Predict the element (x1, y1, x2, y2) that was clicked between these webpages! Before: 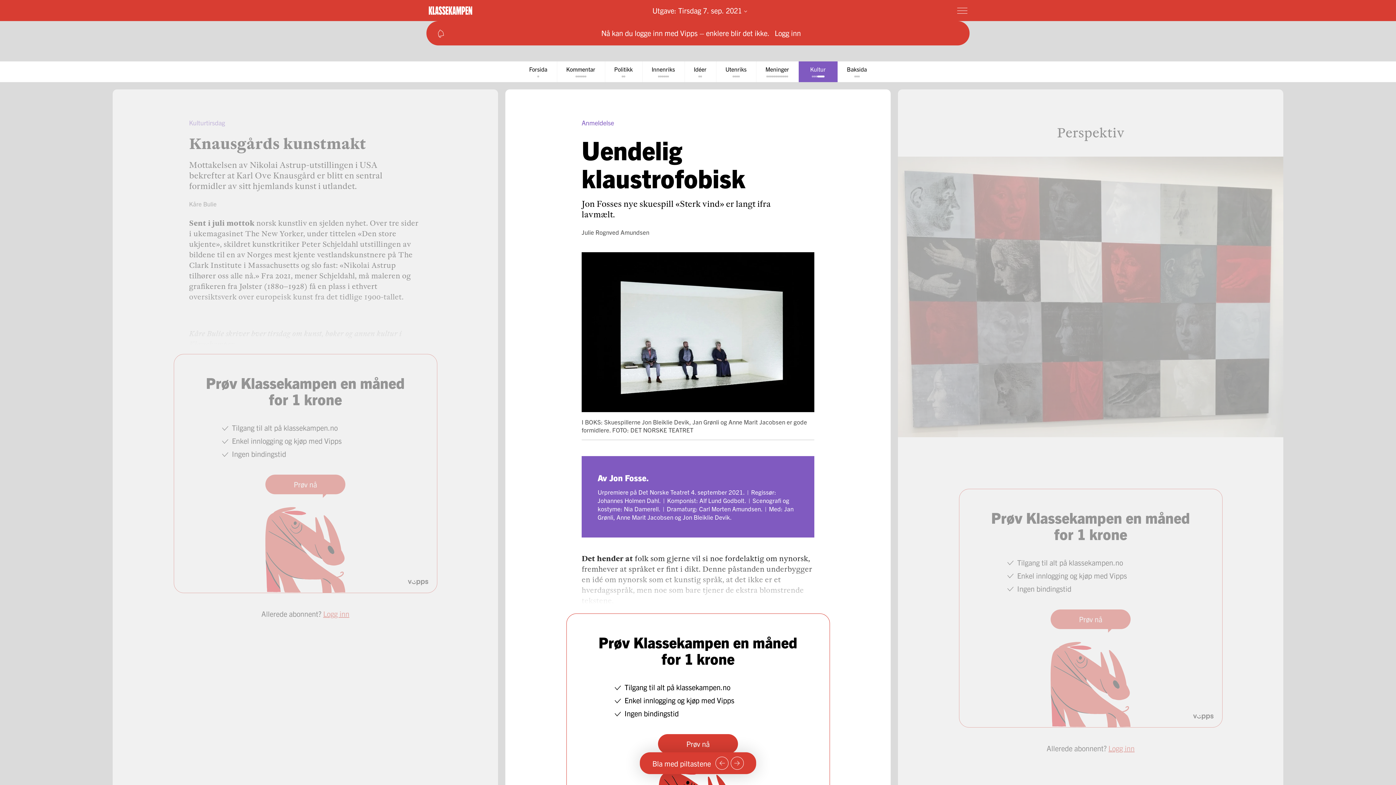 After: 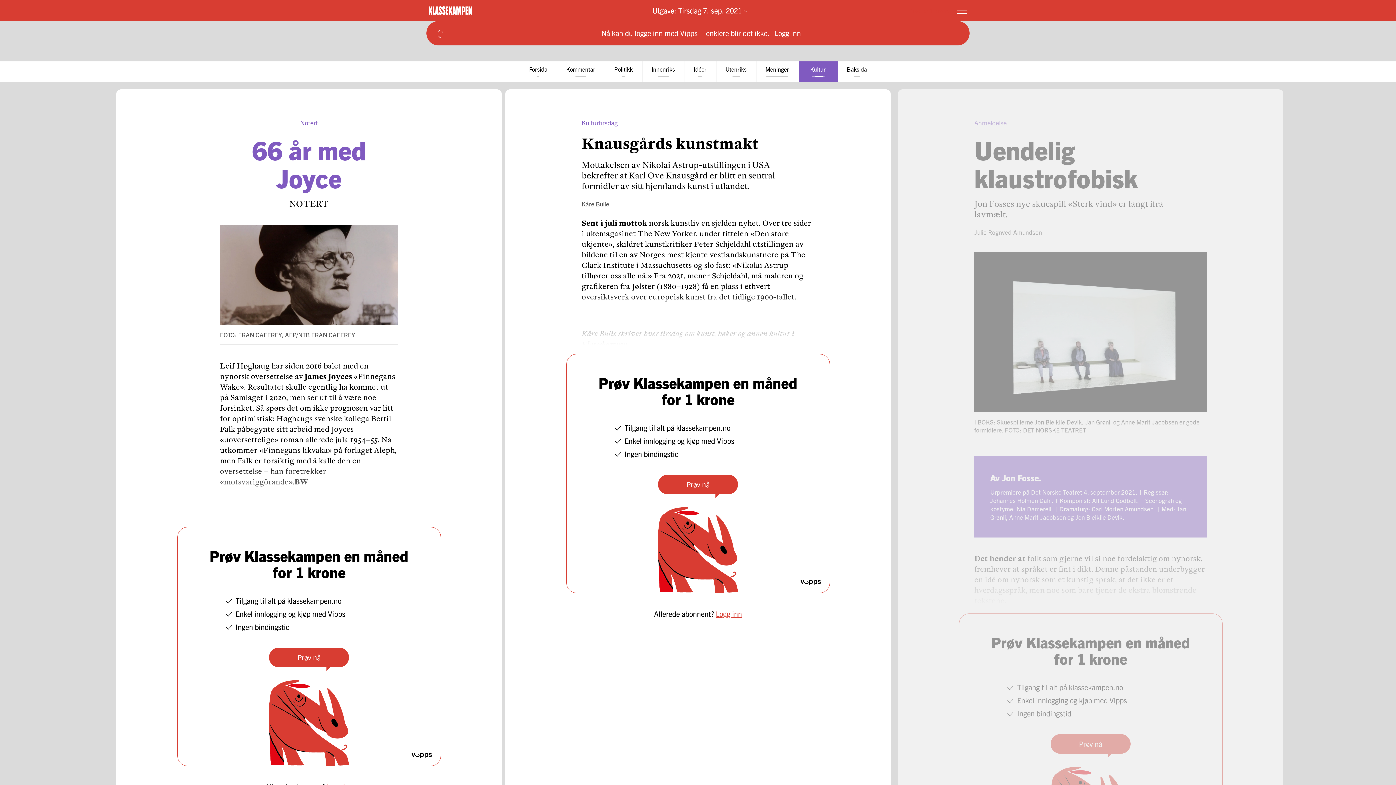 Action: bbox: (109, 82, 501, 958)